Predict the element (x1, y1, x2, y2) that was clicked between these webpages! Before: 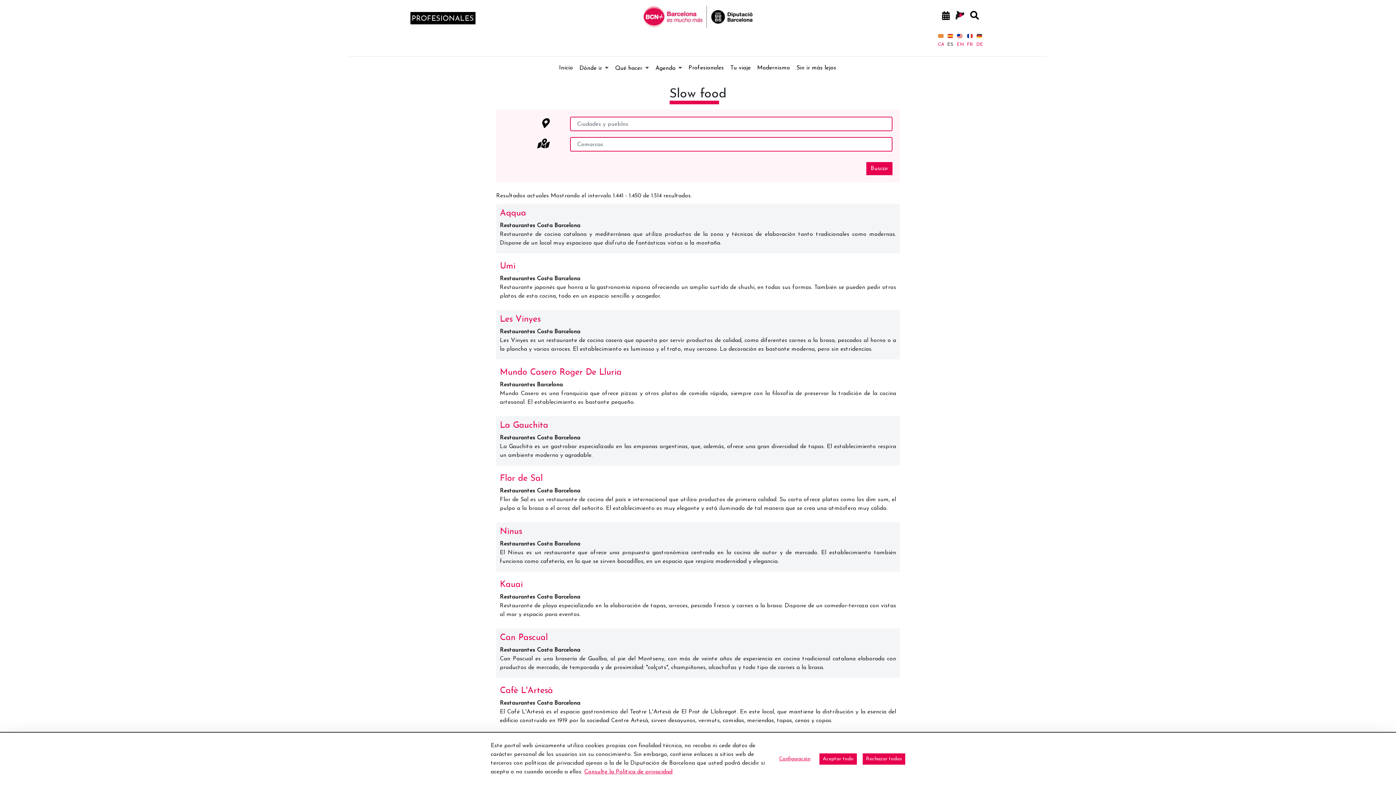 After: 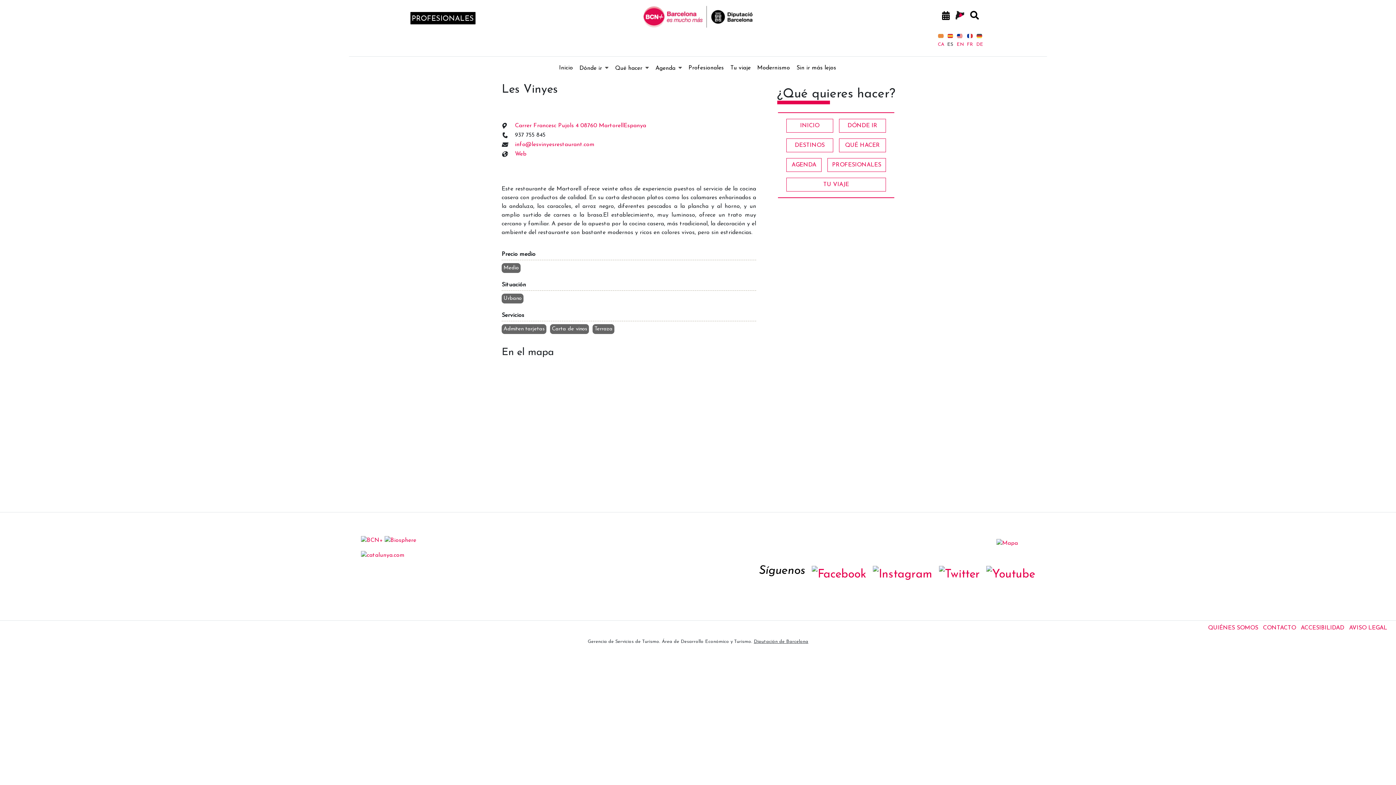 Action: bbox: (500, 315, 540, 324) label: Les Vinyes